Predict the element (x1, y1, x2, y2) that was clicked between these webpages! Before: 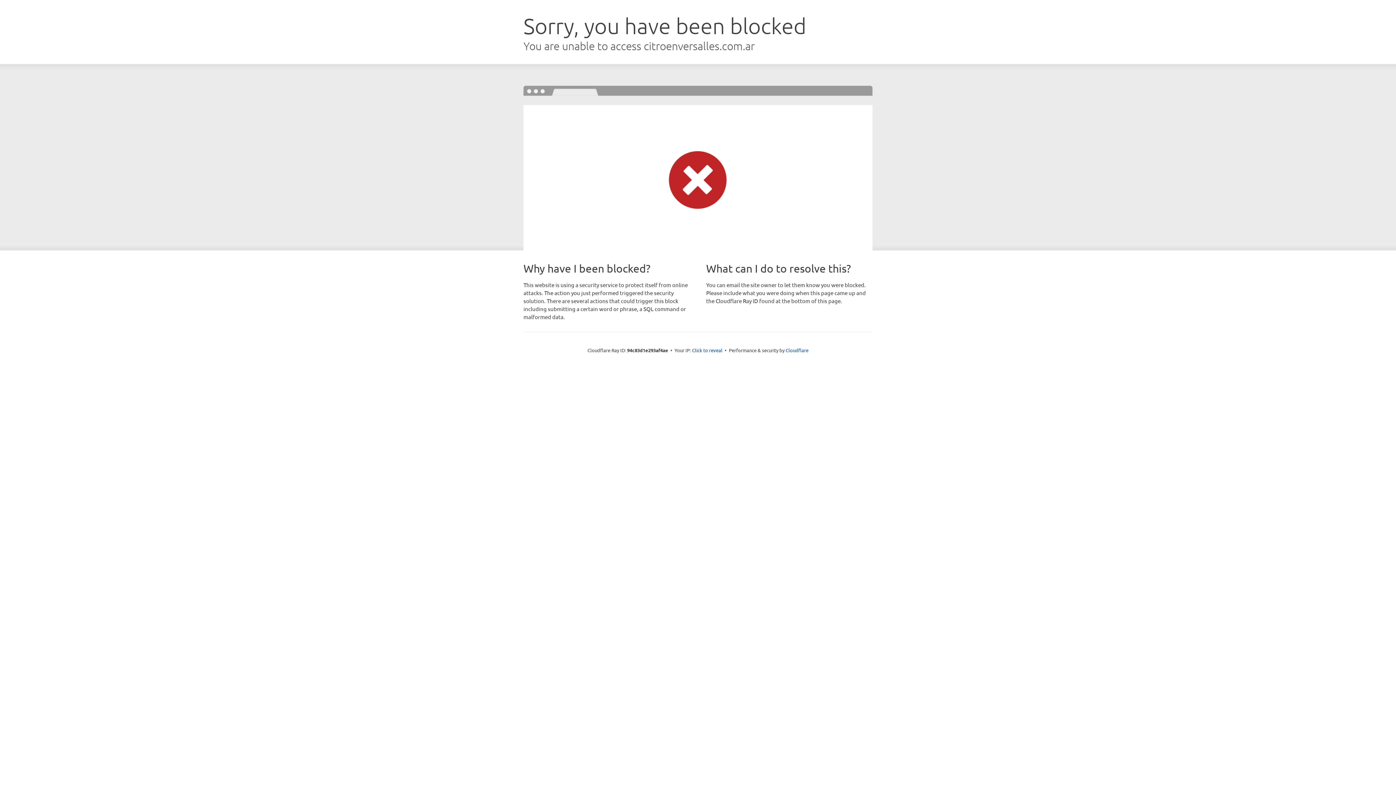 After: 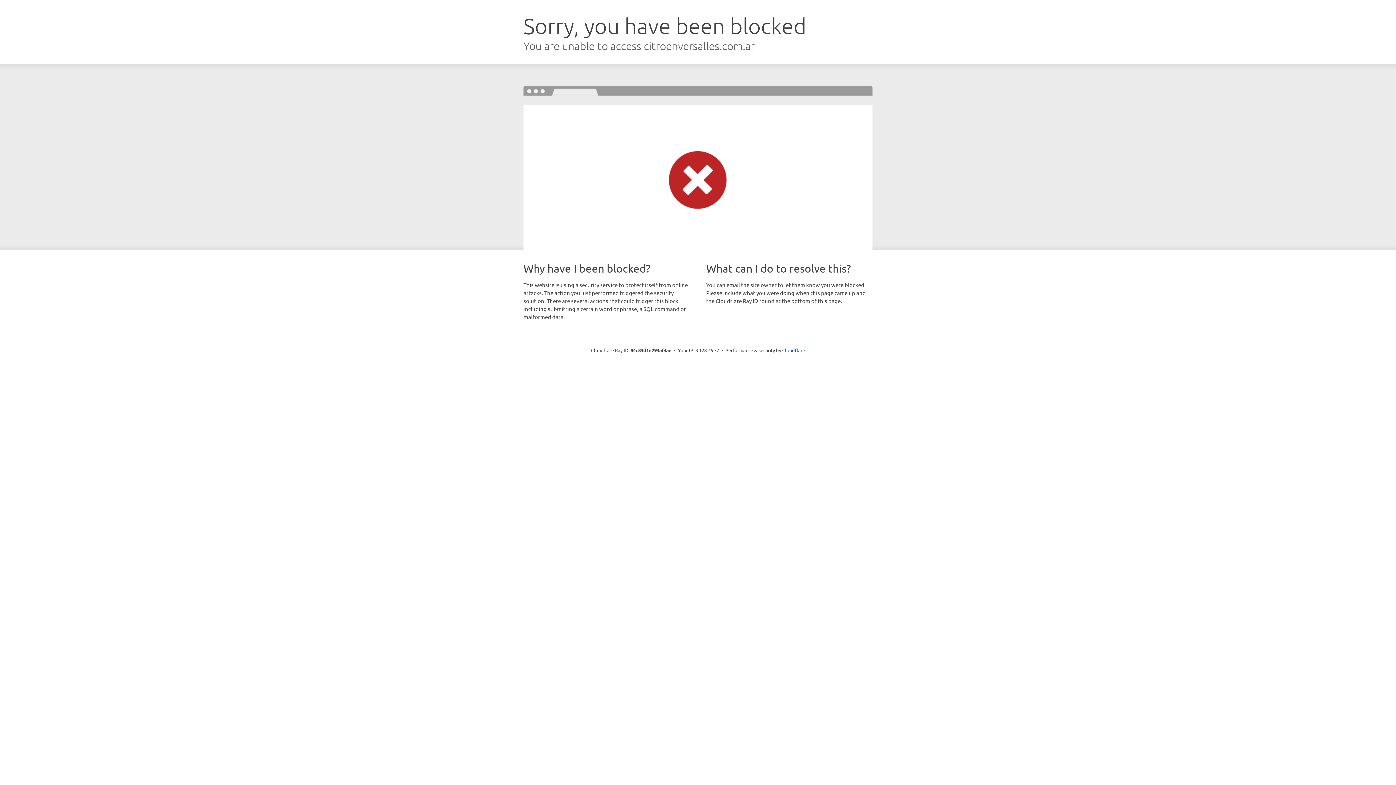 Action: bbox: (692, 346, 722, 353) label: Click to reveal